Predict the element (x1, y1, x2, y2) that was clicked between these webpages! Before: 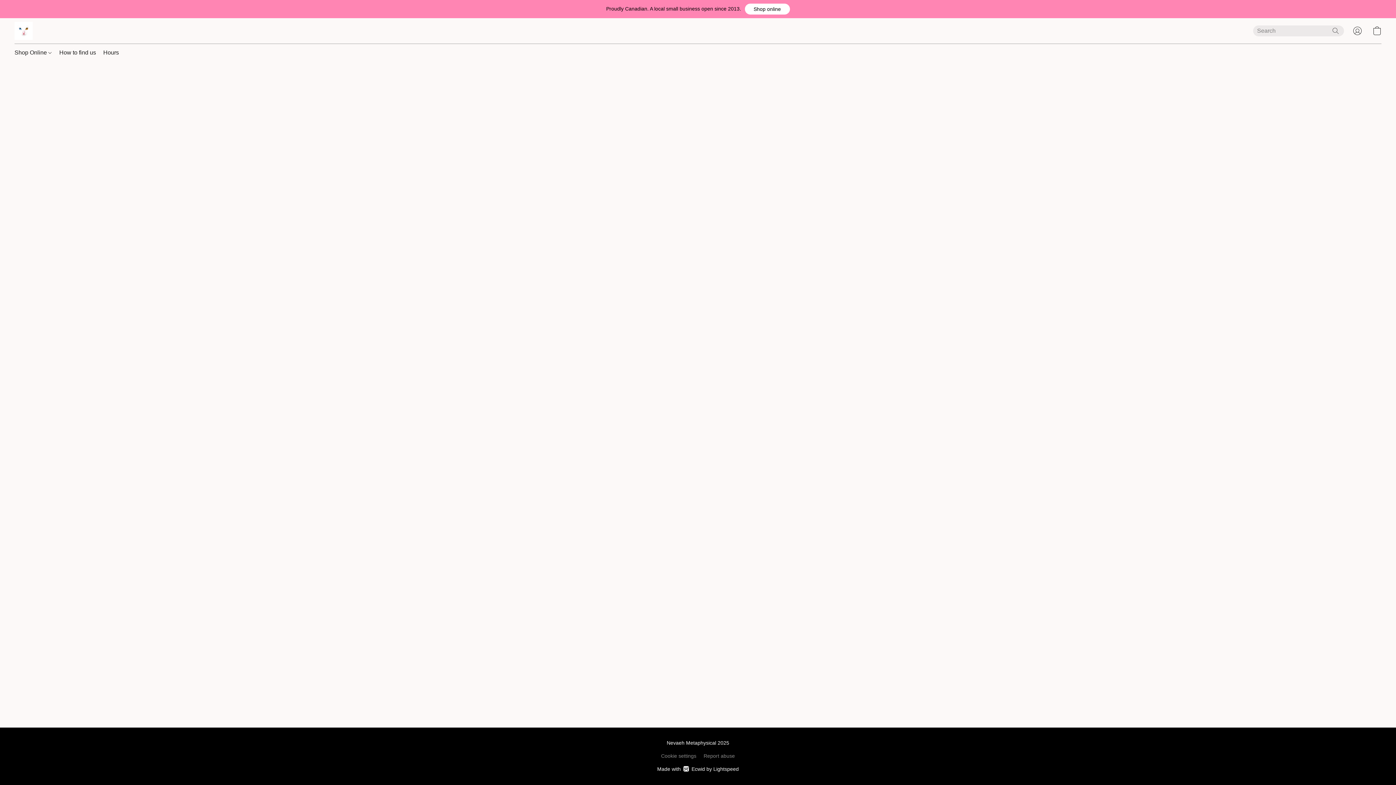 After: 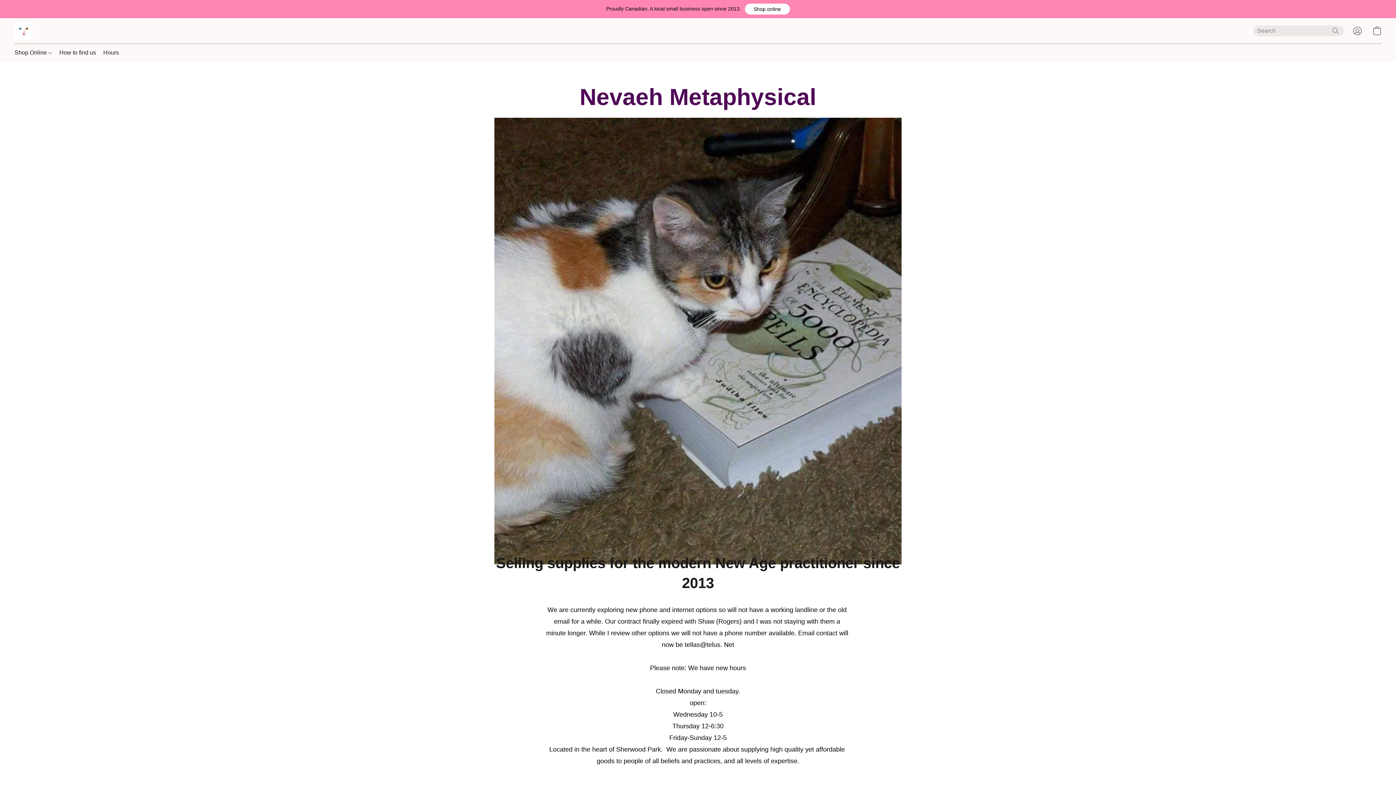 Action: bbox: (14, 21, 32, 40)